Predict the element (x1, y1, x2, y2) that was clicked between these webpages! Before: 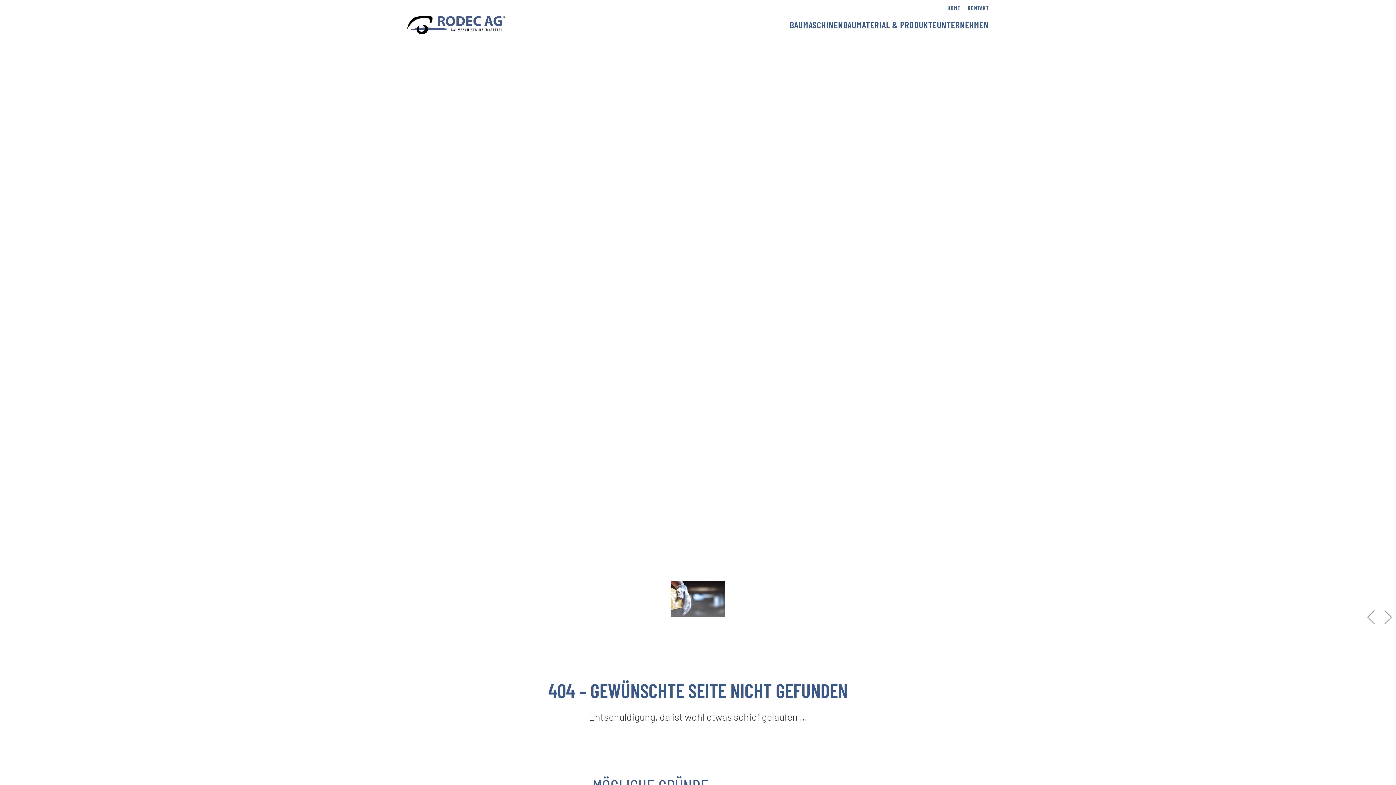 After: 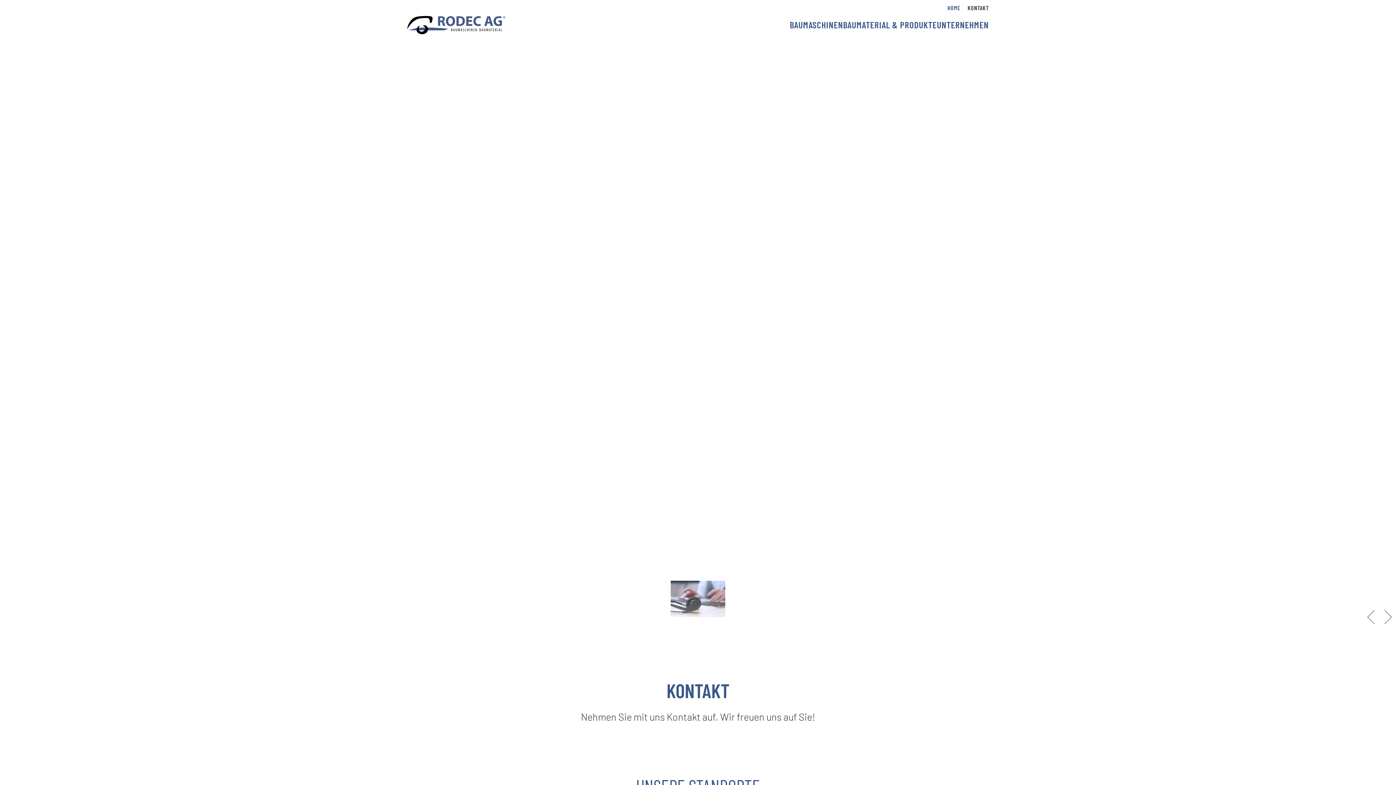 Action: label: KONTAKT bbox: (967, 3, 989, 12)